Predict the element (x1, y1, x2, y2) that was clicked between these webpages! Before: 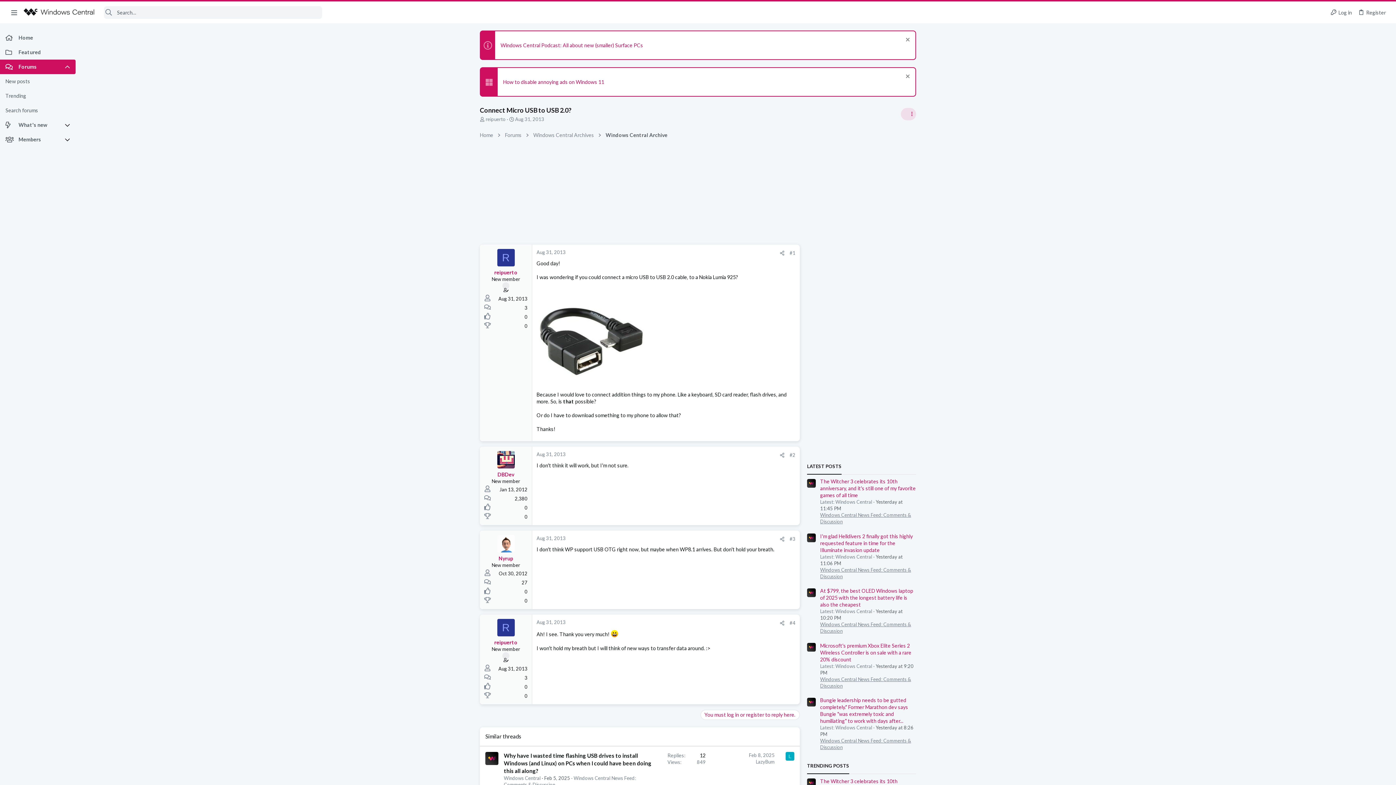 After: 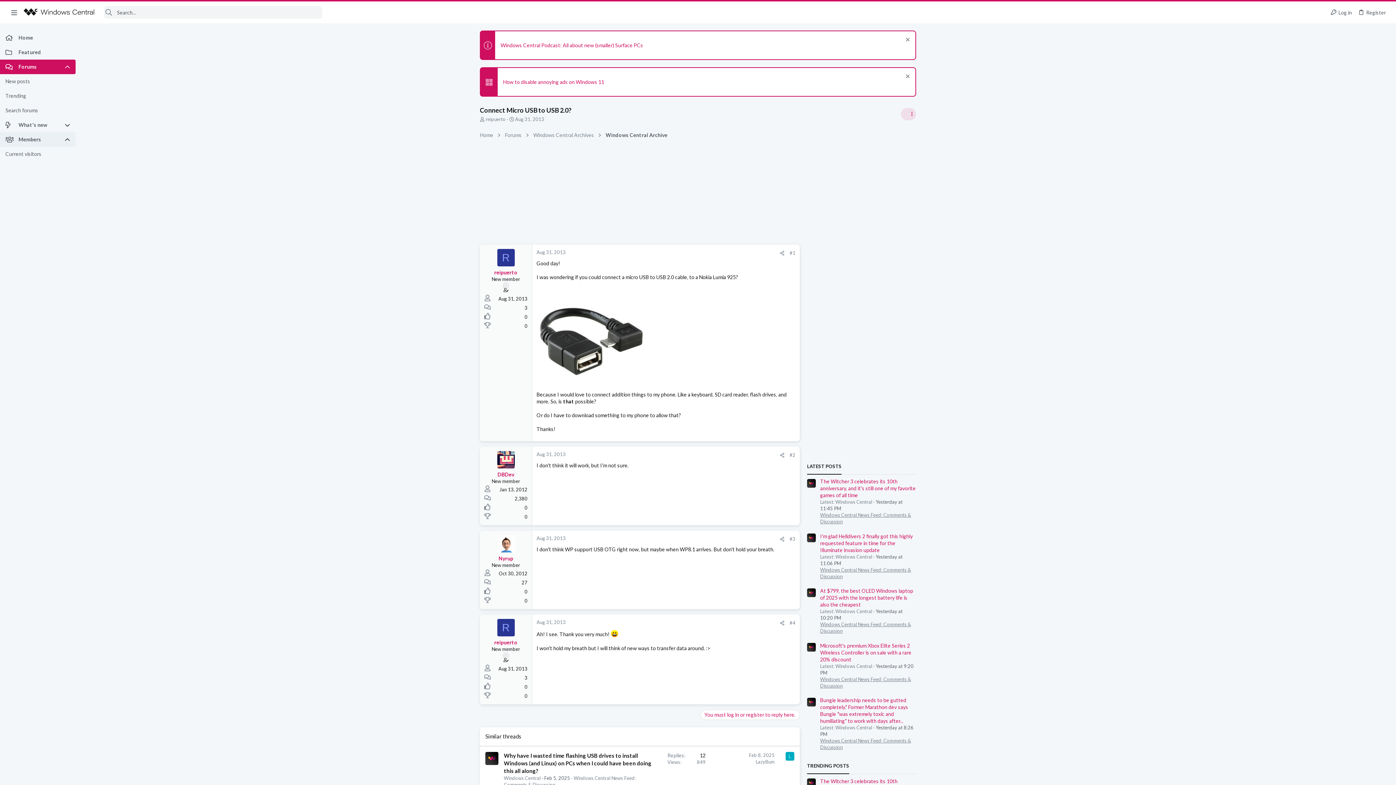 Action: bbox: (64, 132, 75, 146)